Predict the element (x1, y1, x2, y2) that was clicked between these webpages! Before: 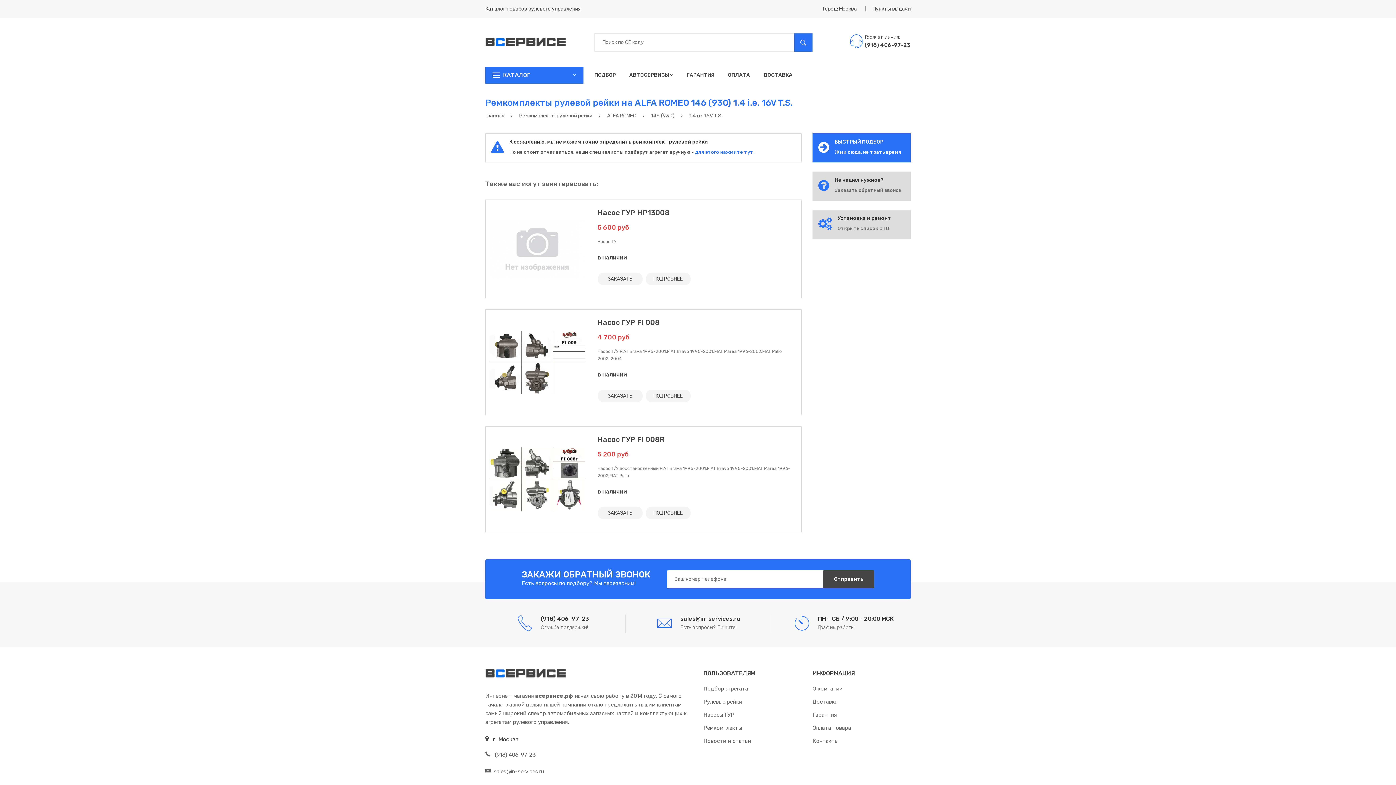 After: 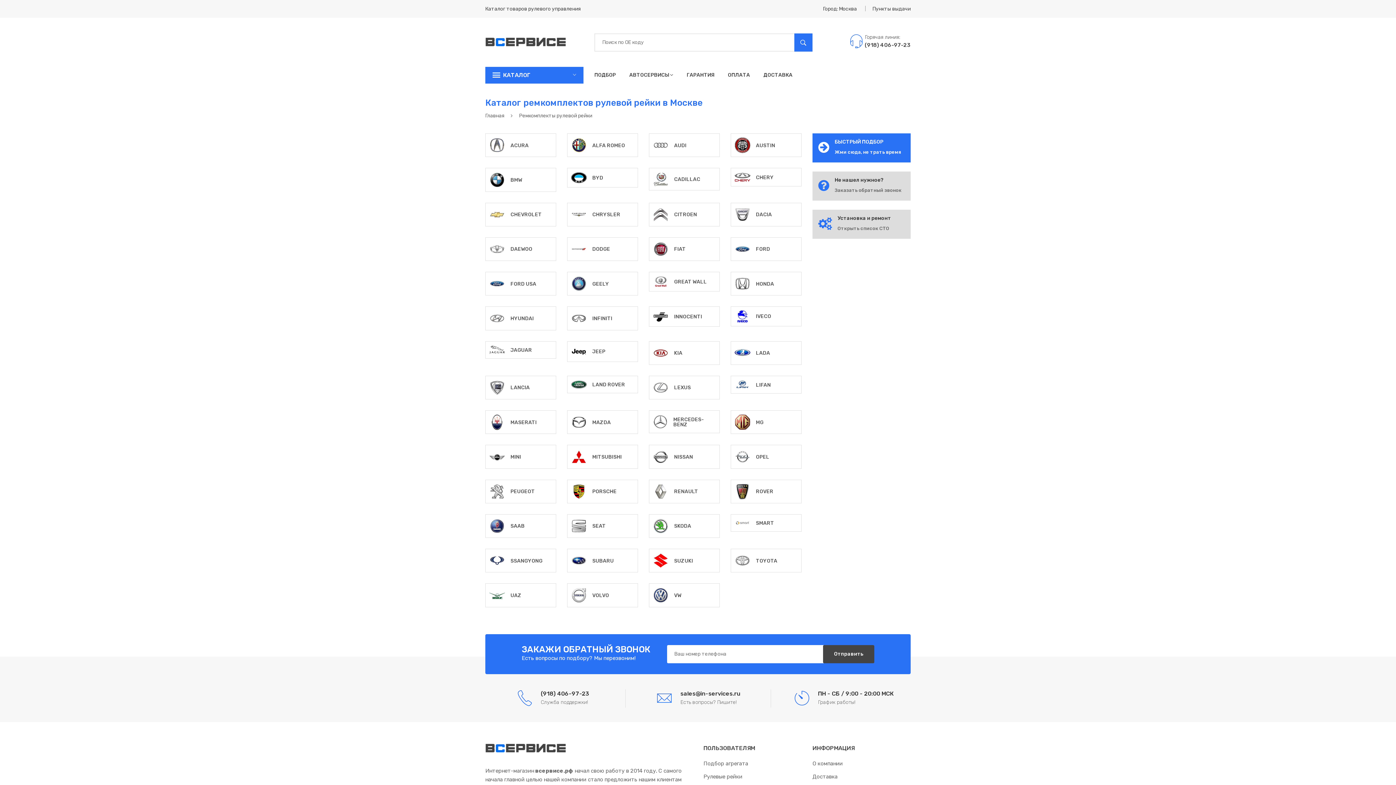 Action: label: Ремкомплекты bbox: (703, 725, 742, 731)